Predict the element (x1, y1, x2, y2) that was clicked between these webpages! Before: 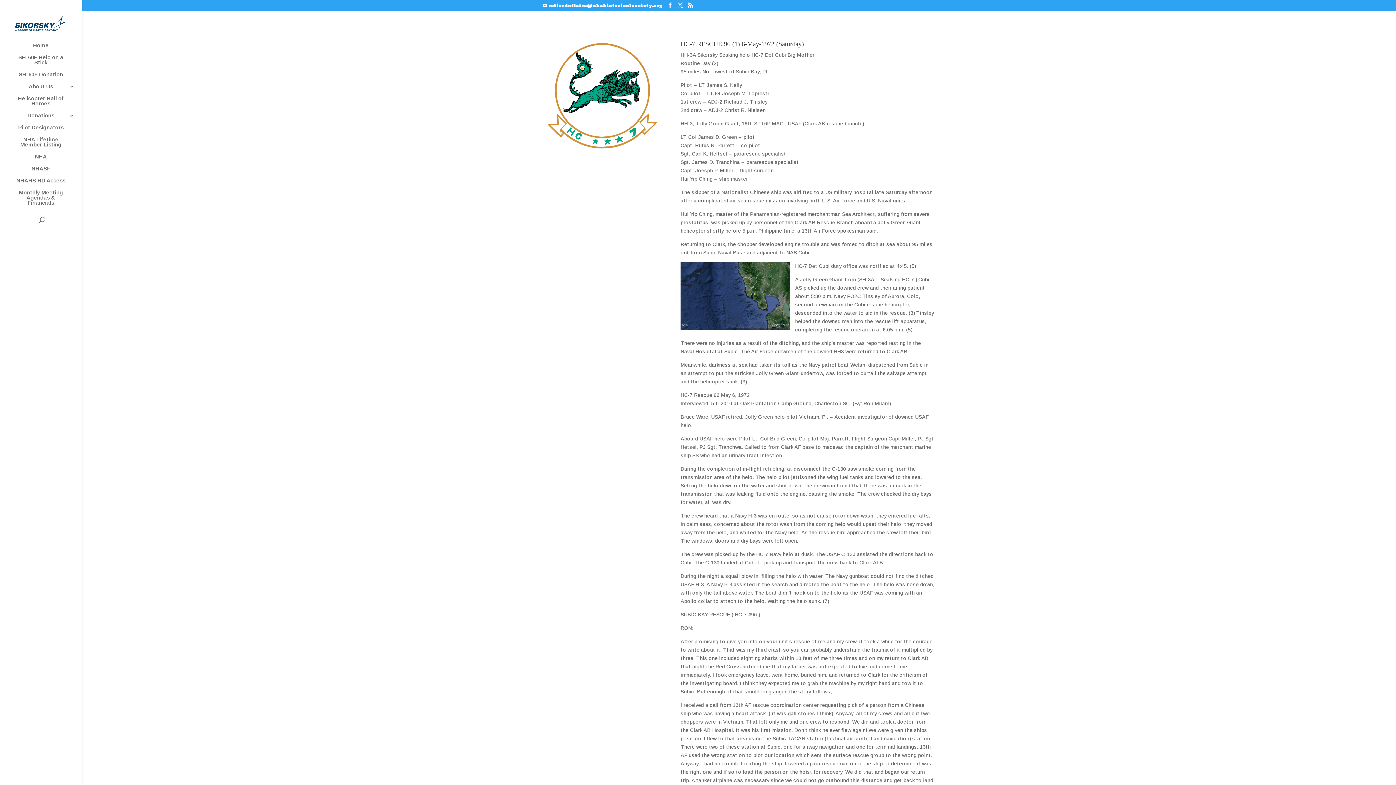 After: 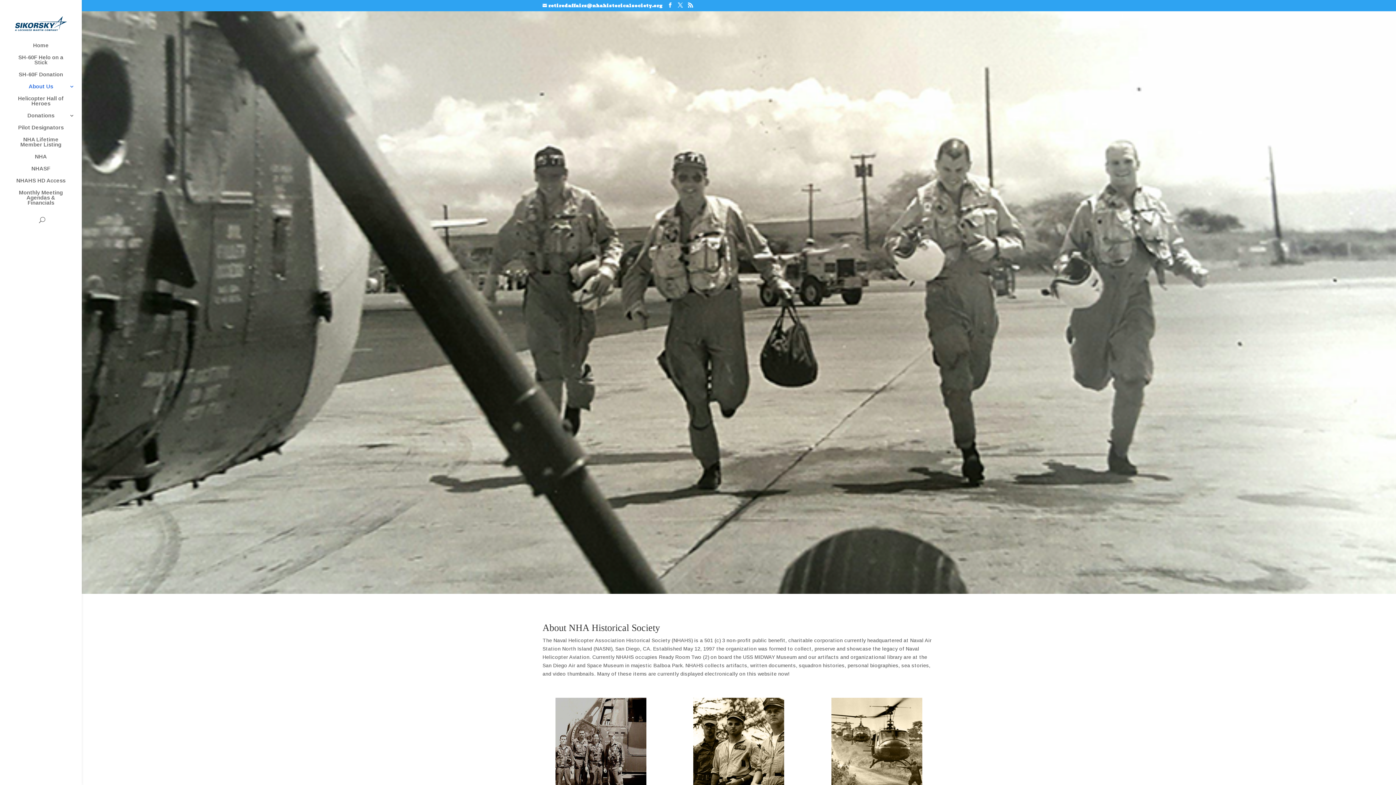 Action: bbox: (14, 84, 81, 96) label: About Us